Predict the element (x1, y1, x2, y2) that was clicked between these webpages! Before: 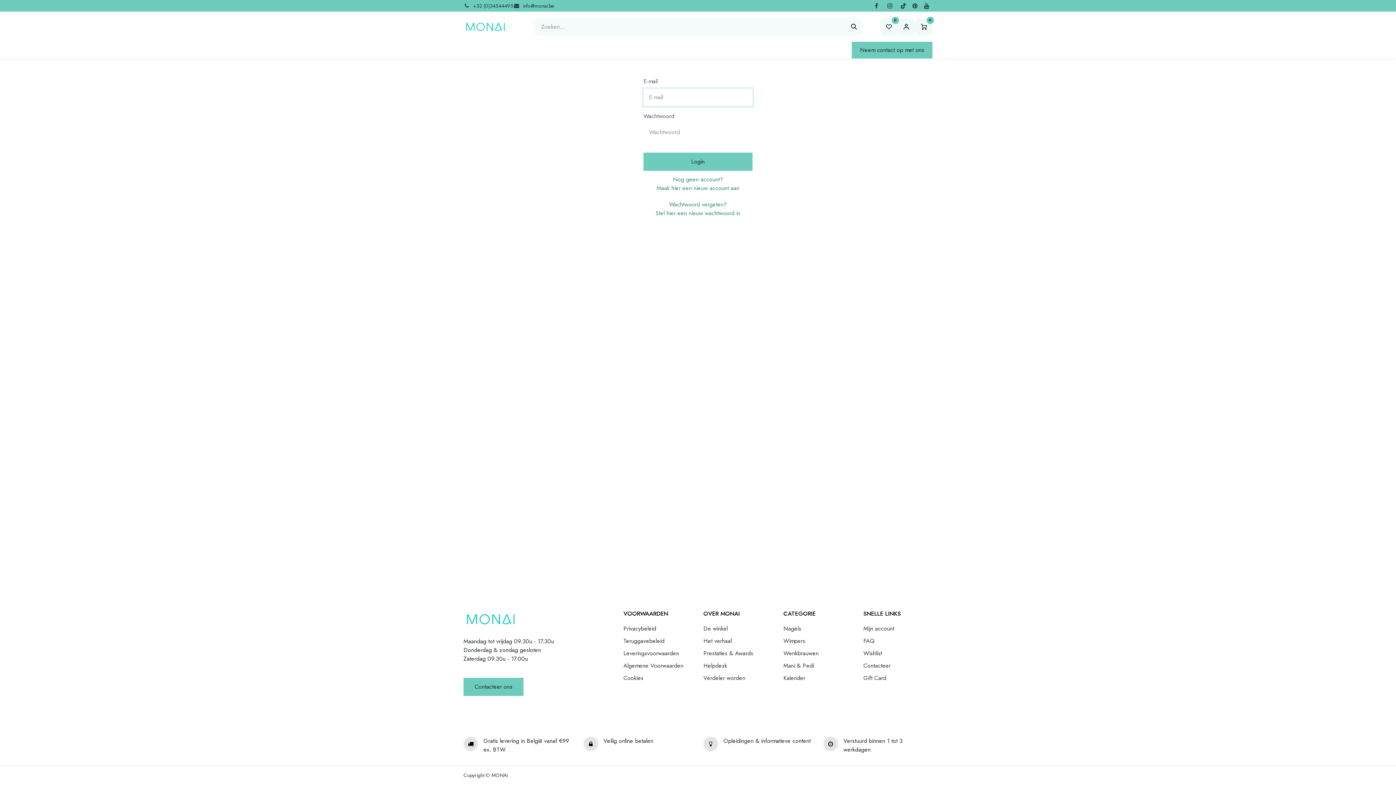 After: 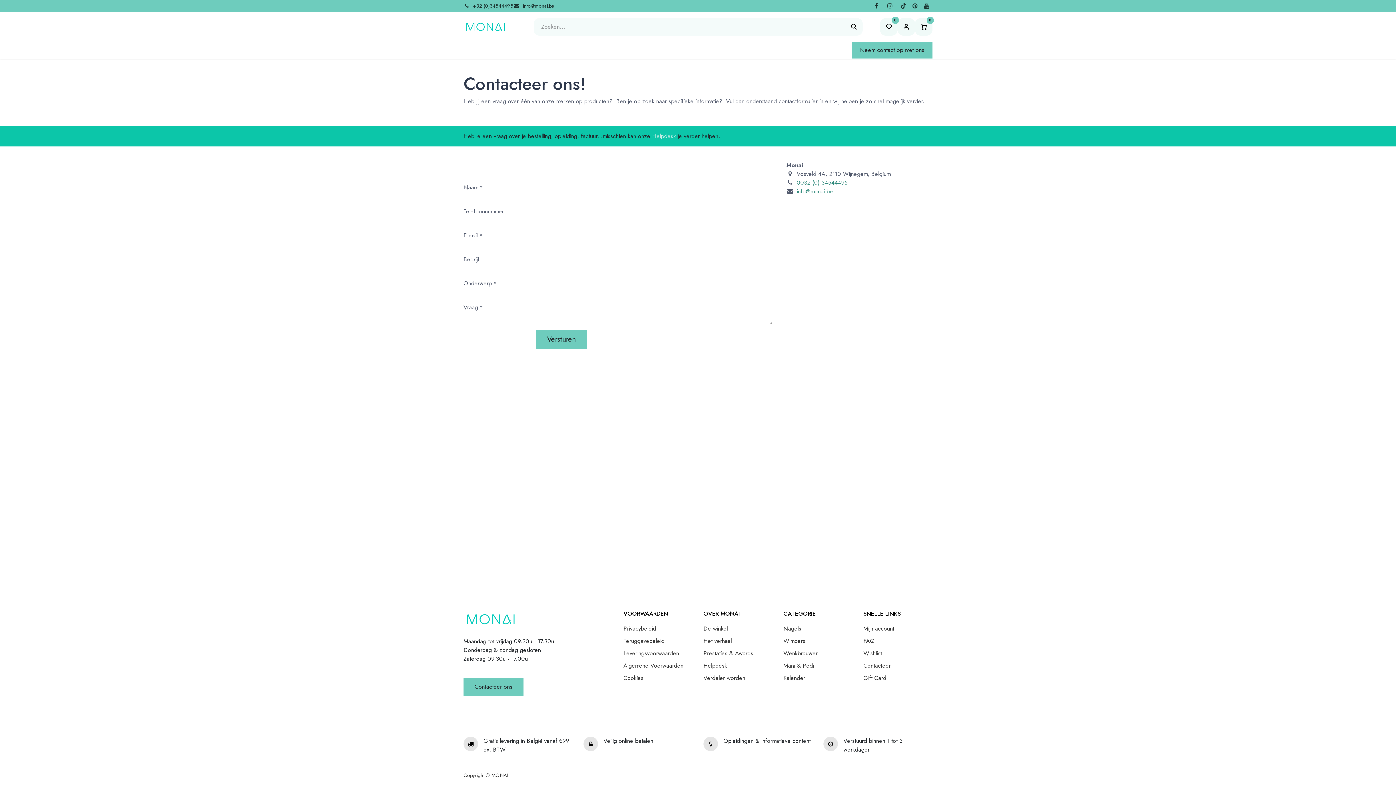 Action: bbox: (463, 678, 523, 696) label: Contacteer ons